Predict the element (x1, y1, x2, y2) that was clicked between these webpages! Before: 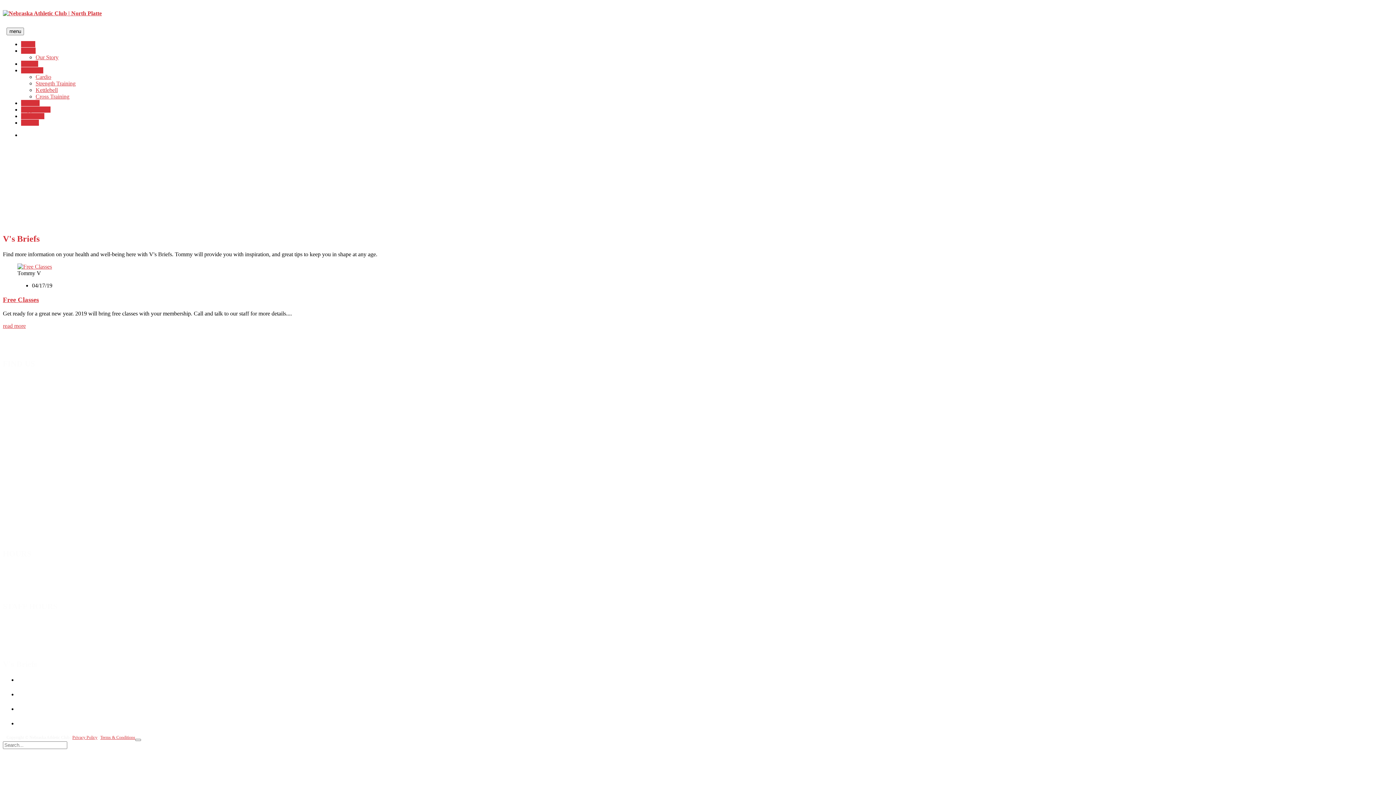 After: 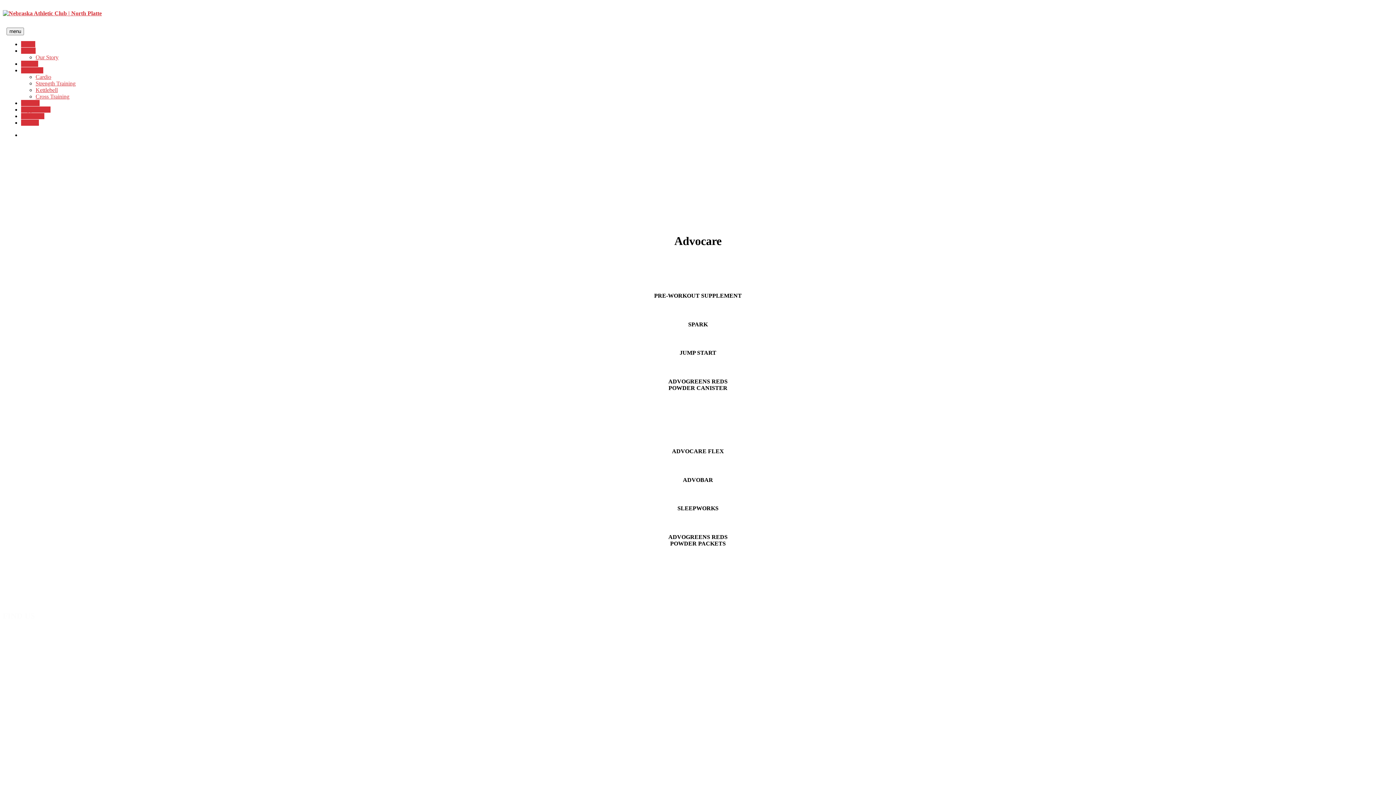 Action: bbox: (21, 106, 50, 112) label: Supplements